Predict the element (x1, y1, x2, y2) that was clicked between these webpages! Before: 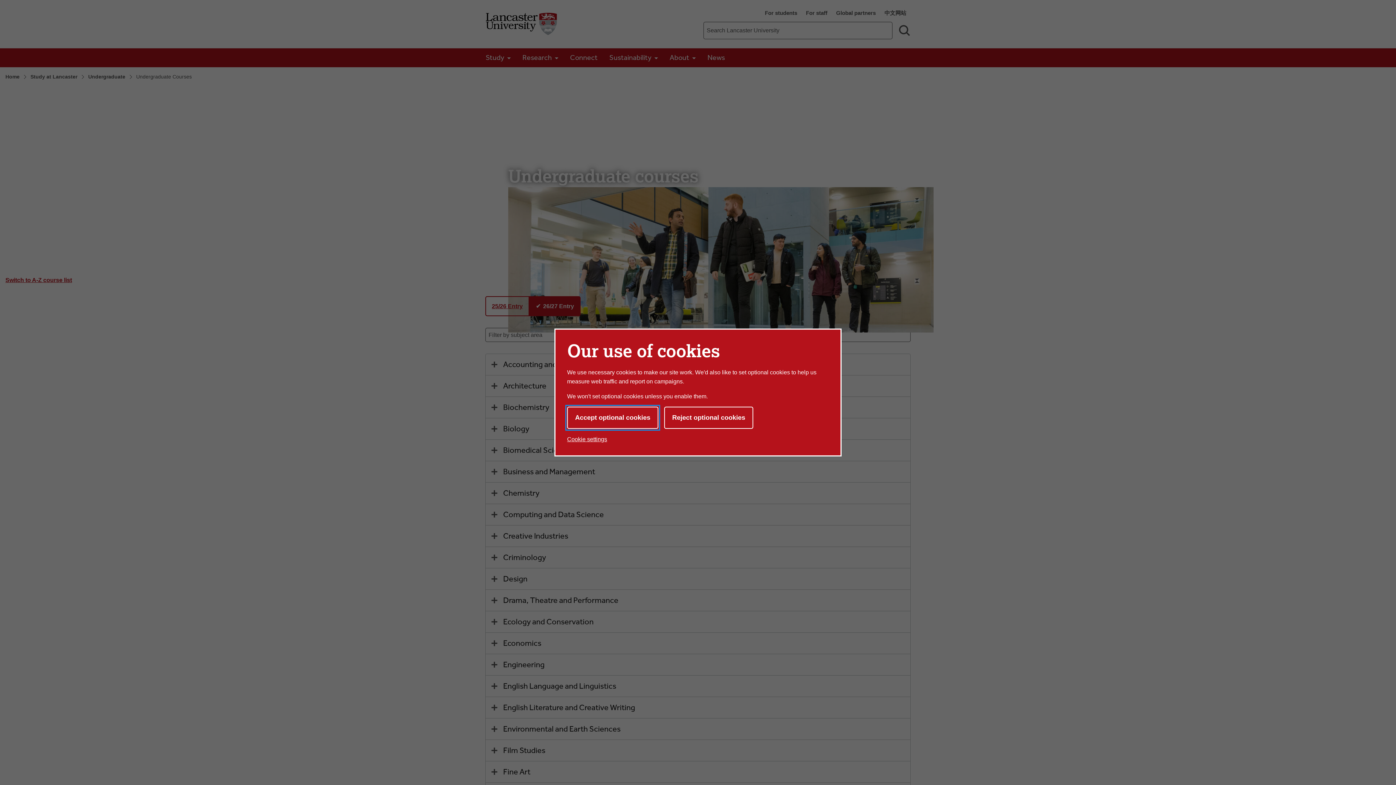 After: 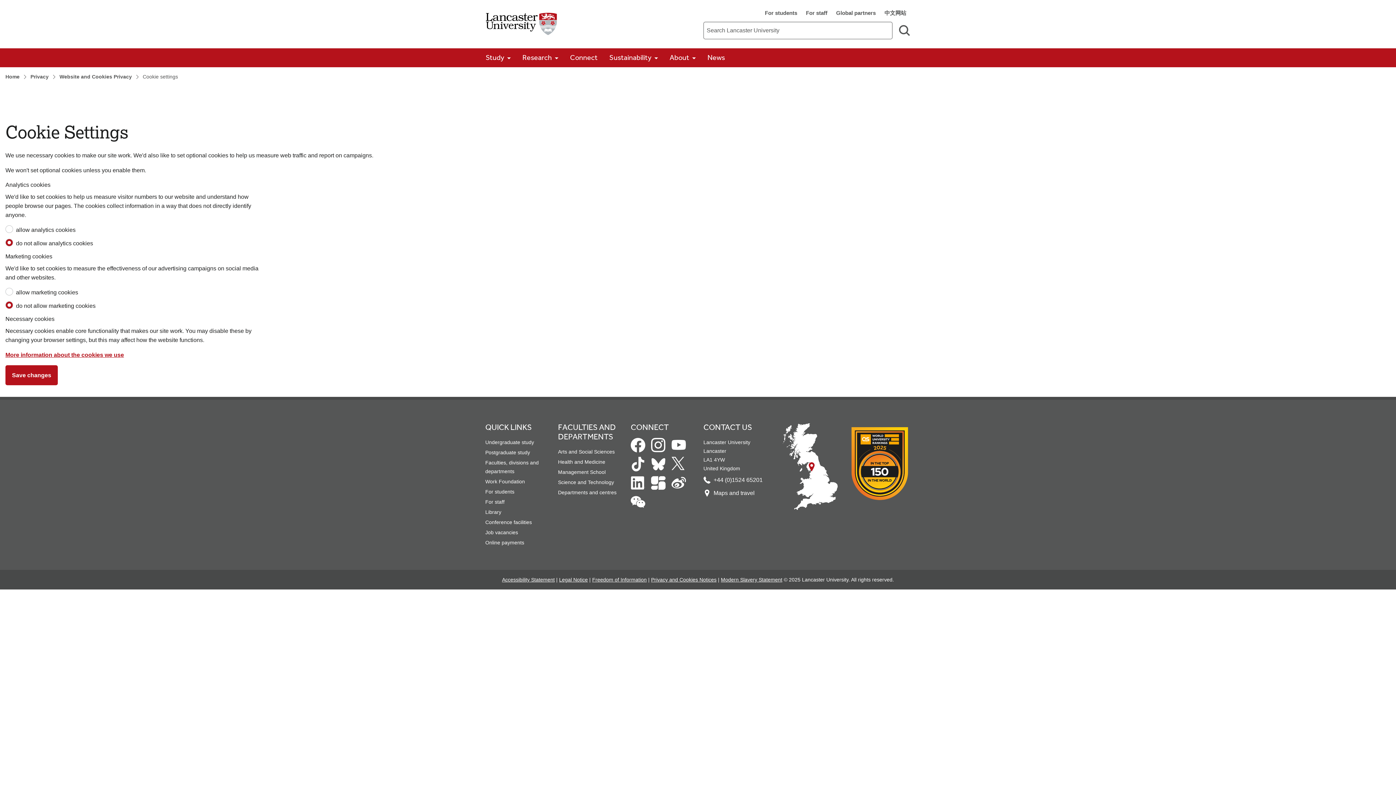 Action: label: Cookie settings bbox: (567, 433, 607, 445)